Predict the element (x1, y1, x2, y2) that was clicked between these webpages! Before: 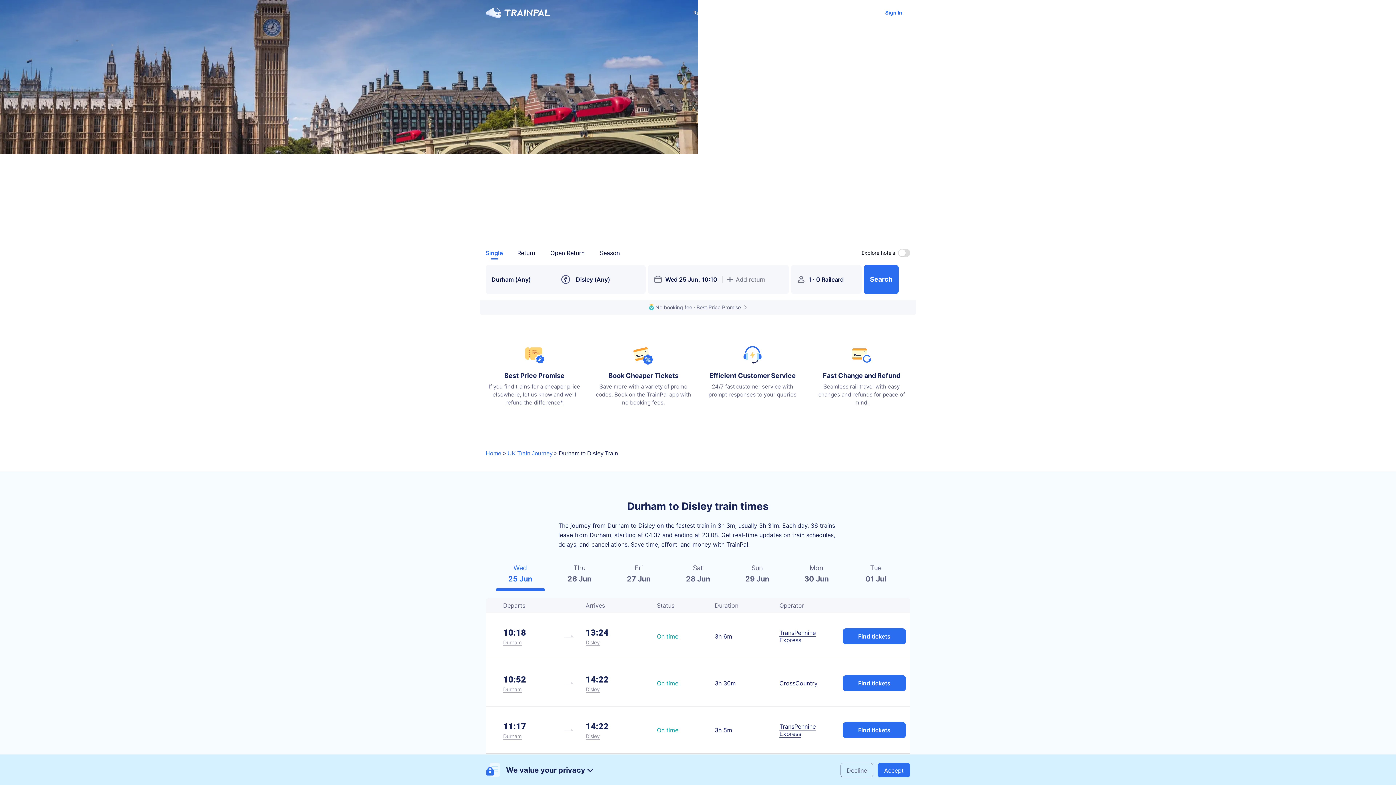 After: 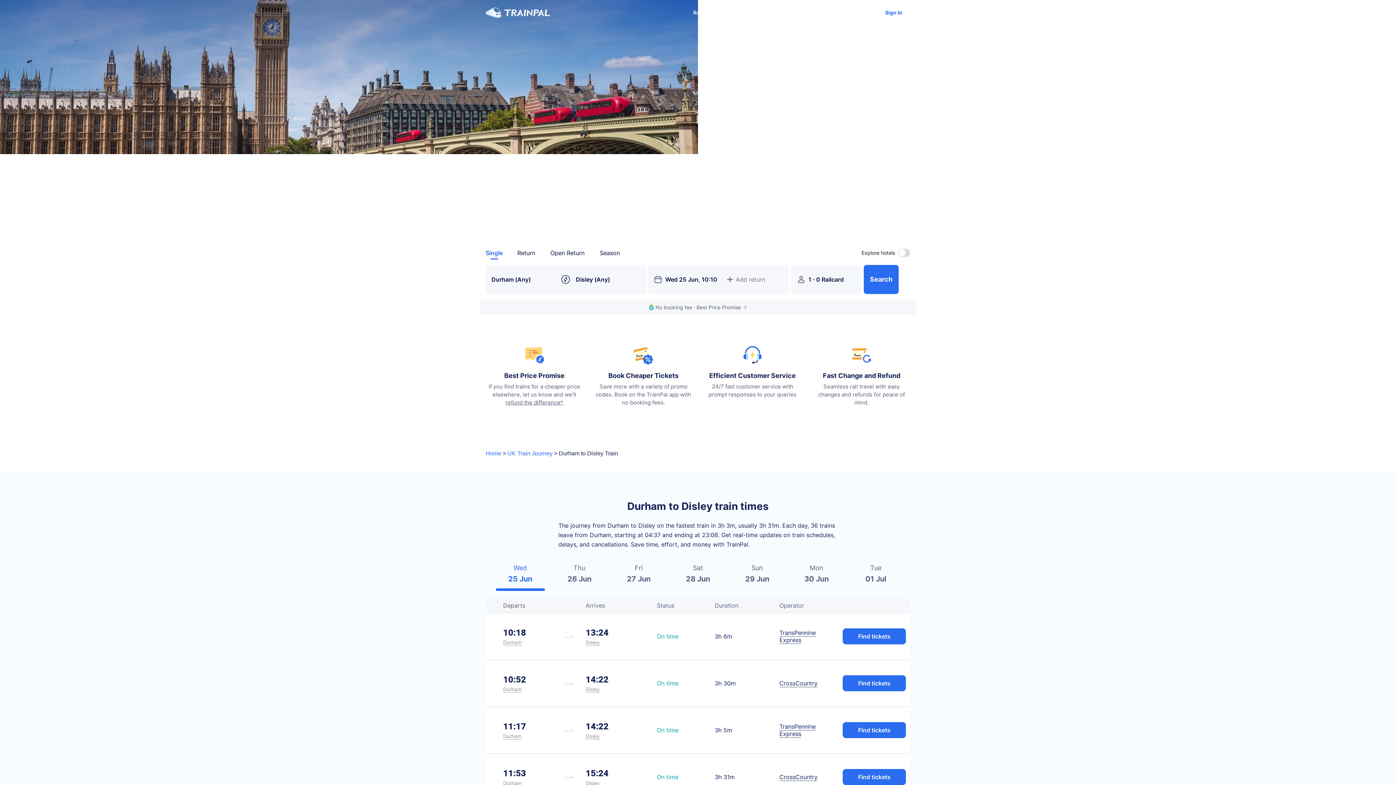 Action: label: aria label bbox: (840, 763, 873, 777)